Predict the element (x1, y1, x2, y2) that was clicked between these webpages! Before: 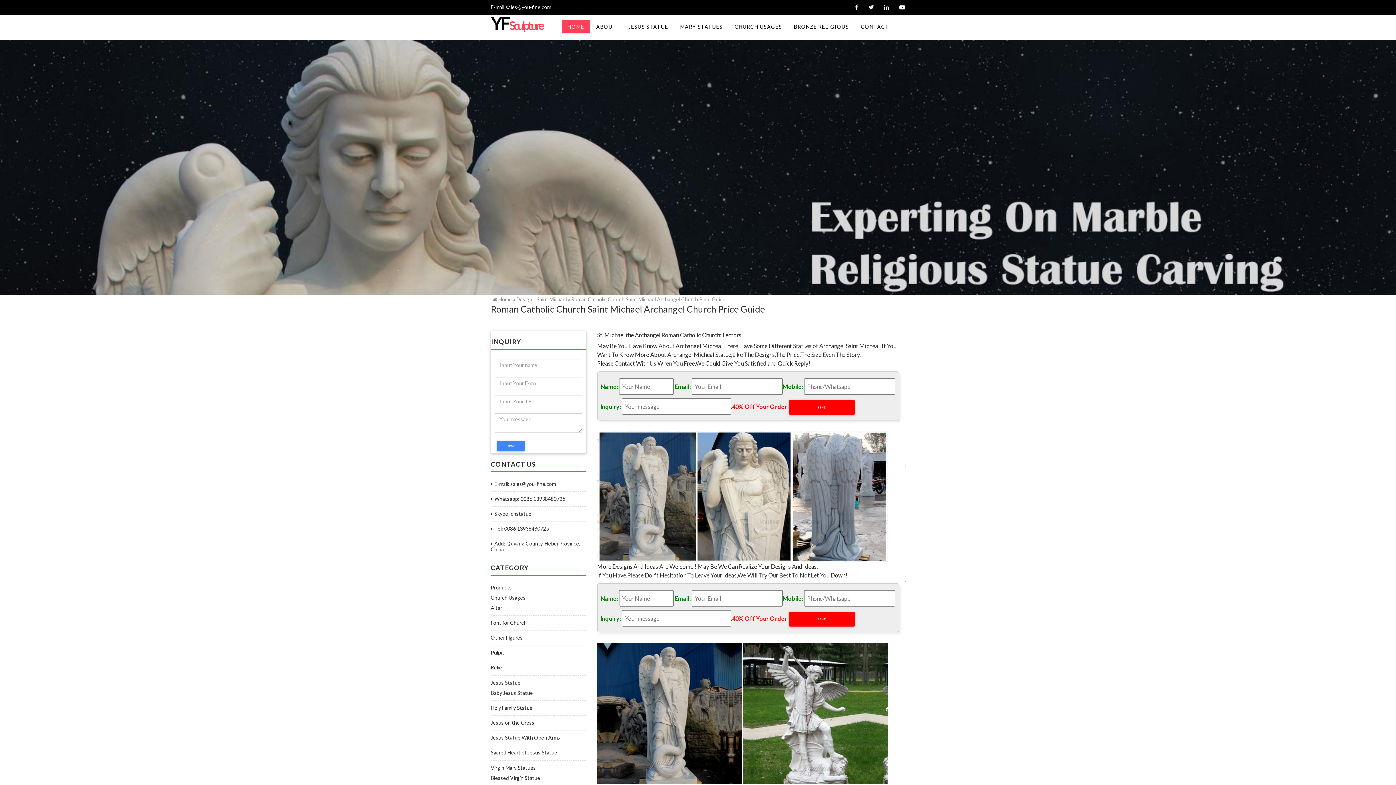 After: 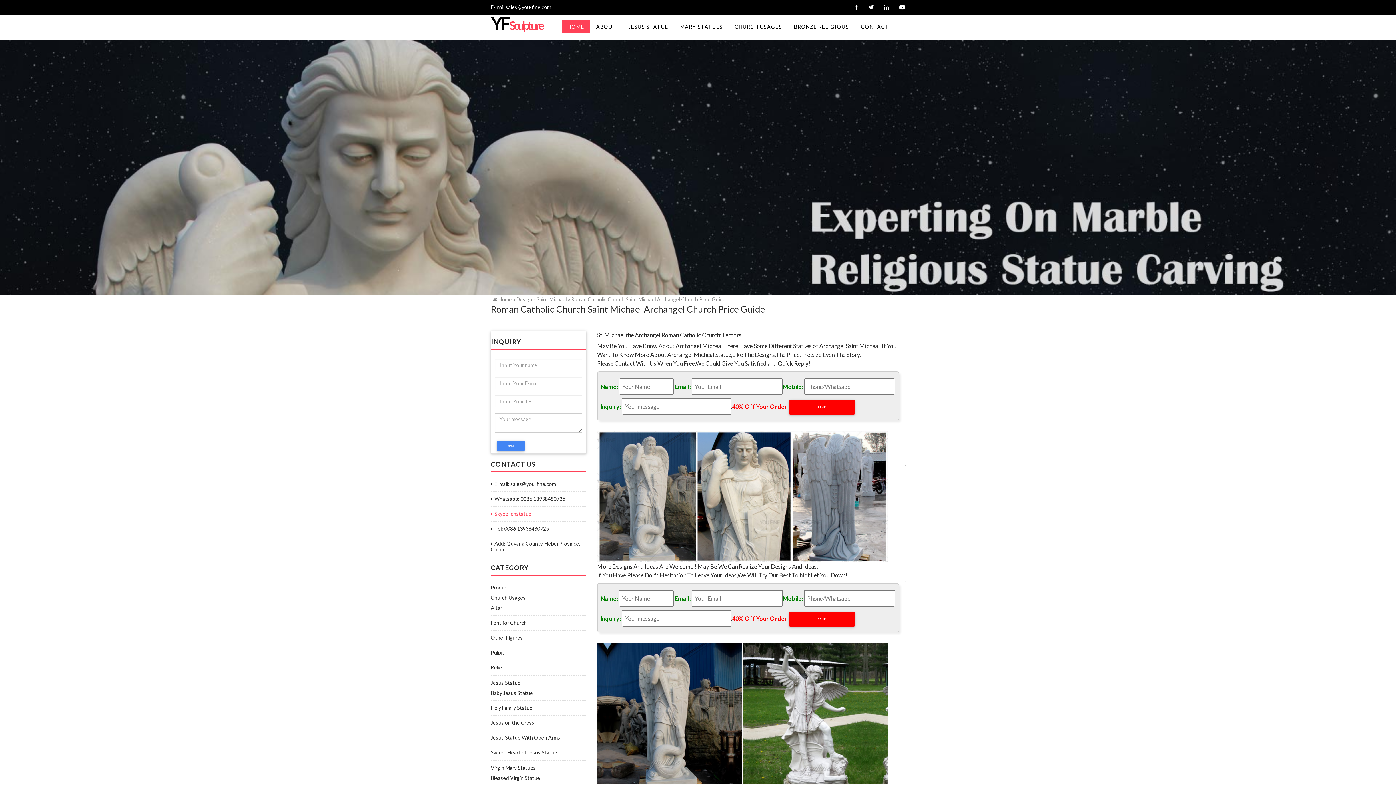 Action: label: Skype: cnstatue bbox: (490, 511, 586, 517)